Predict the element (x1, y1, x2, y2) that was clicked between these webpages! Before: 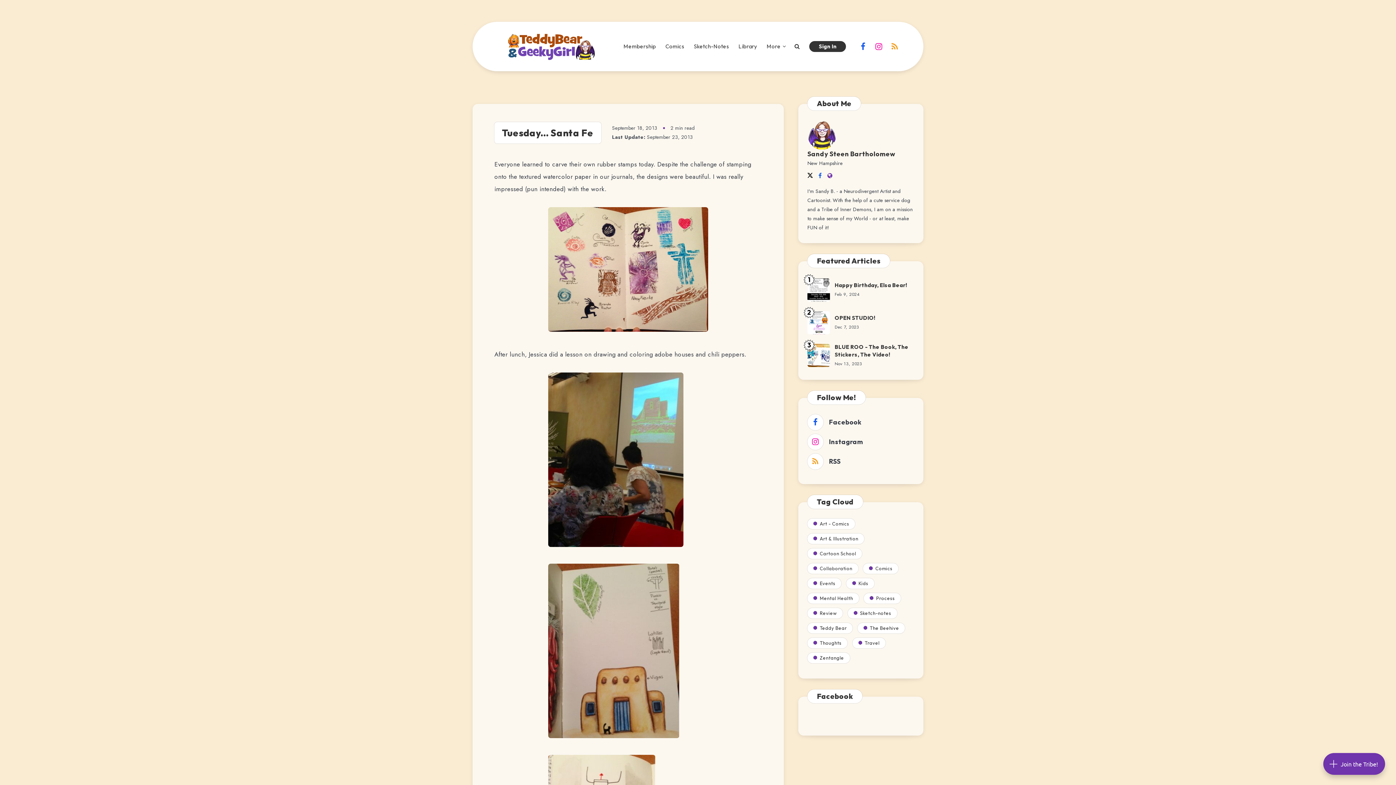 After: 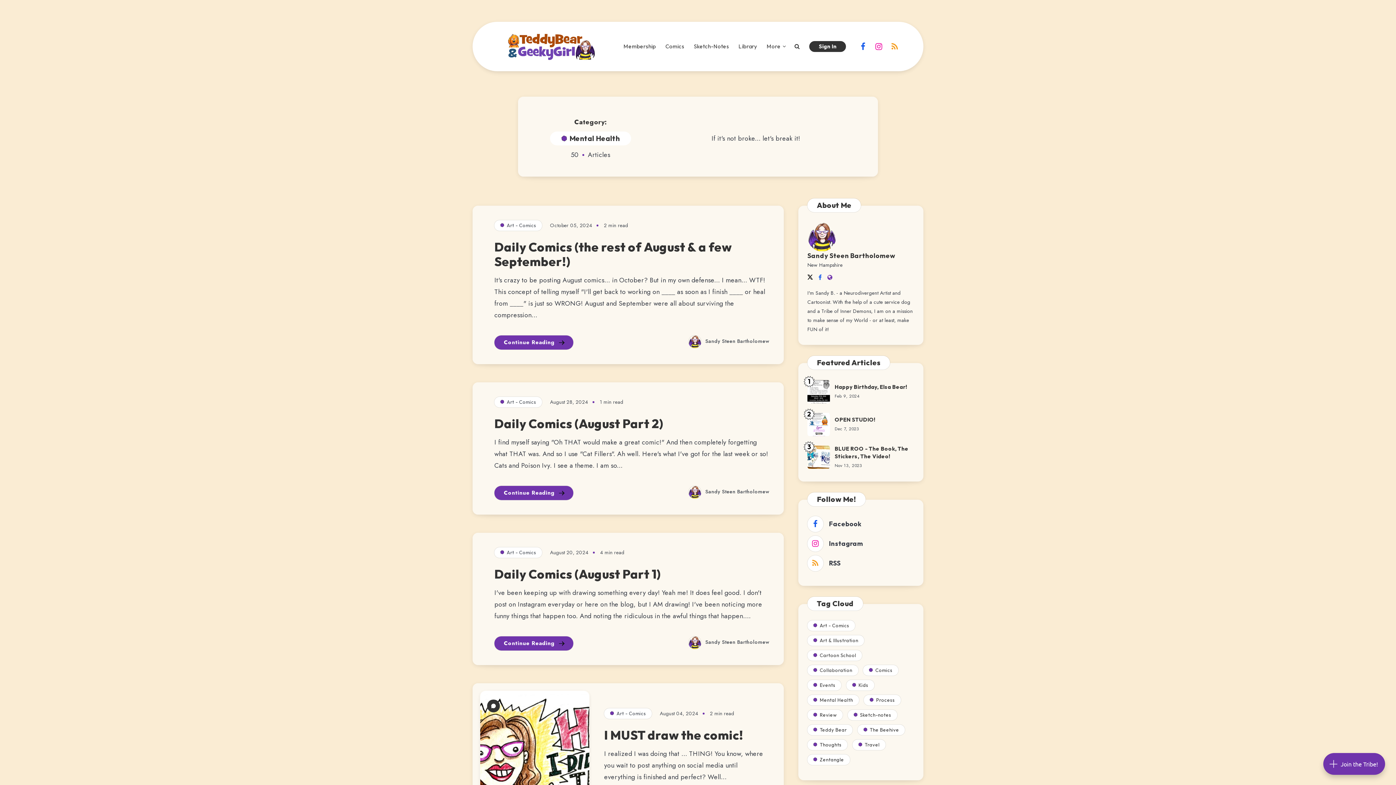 Action: label: Mental Health bbox: (807, 593, 859, 603)